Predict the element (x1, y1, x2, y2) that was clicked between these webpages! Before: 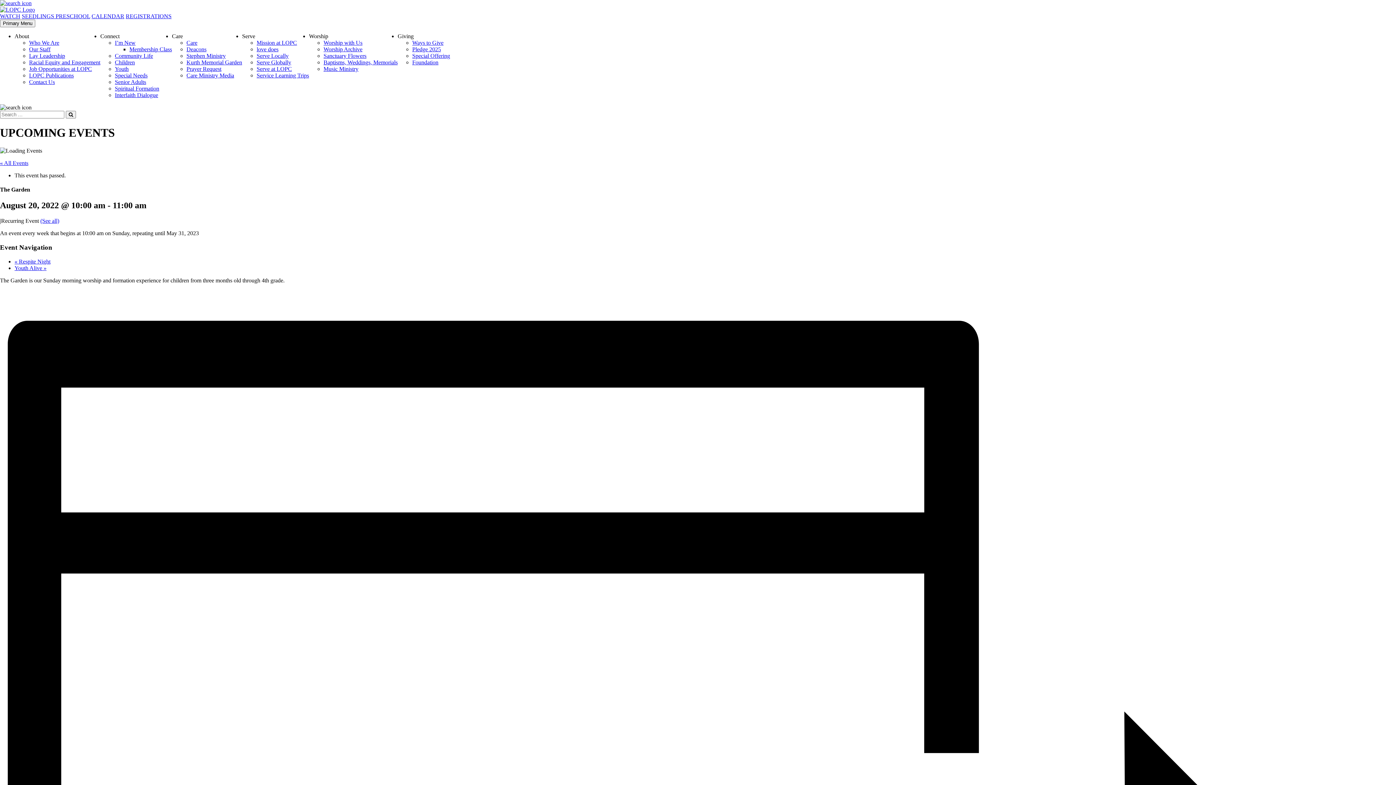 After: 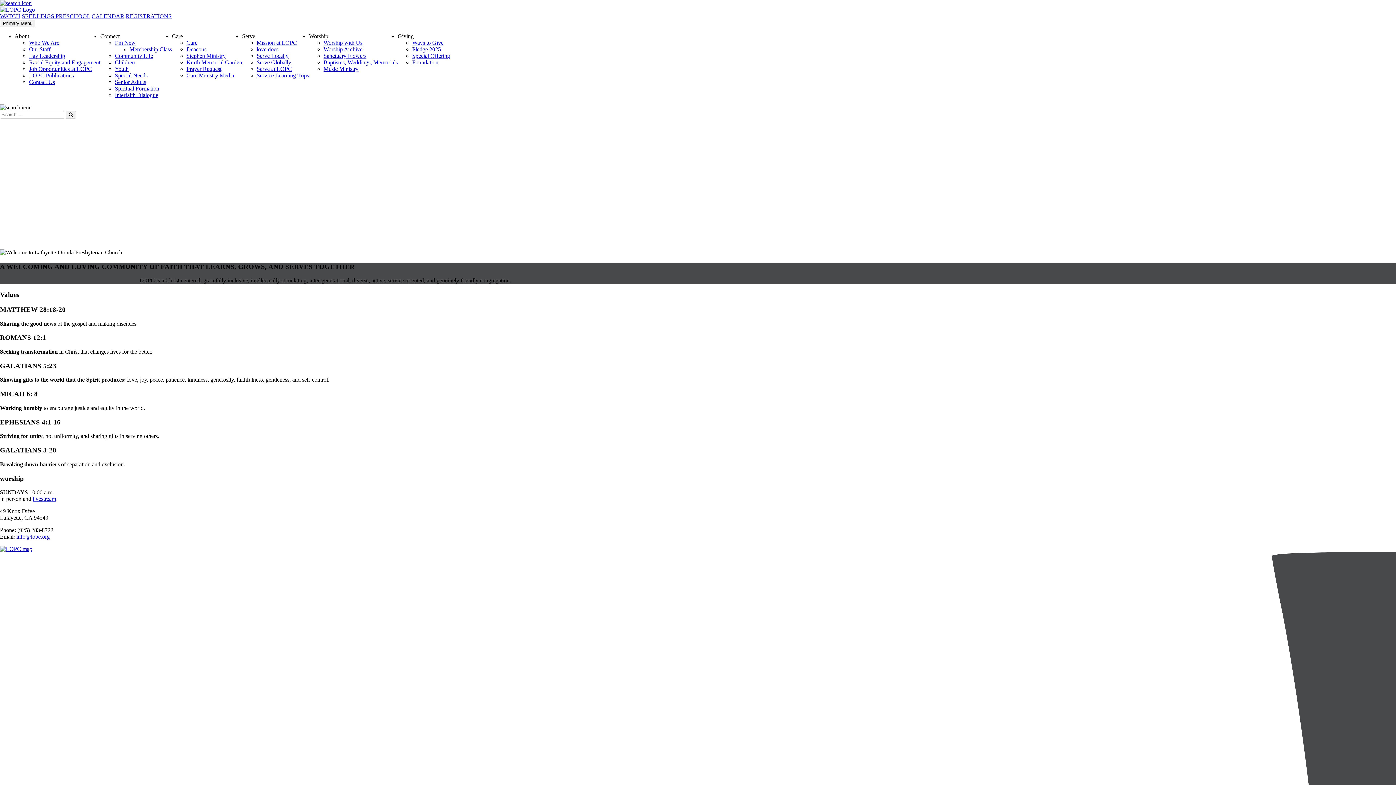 Action: label: Who We Are bbox: (29, 39, 59, 45)